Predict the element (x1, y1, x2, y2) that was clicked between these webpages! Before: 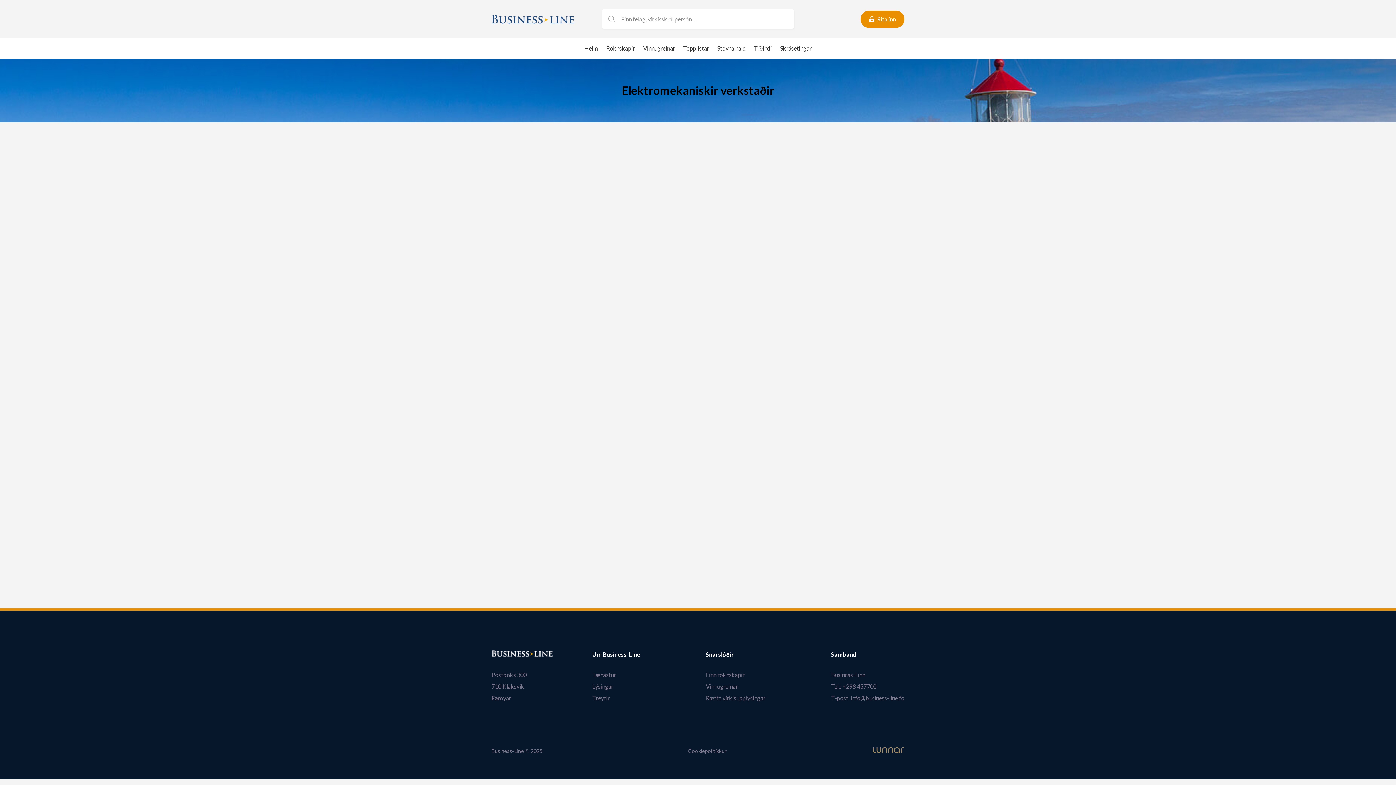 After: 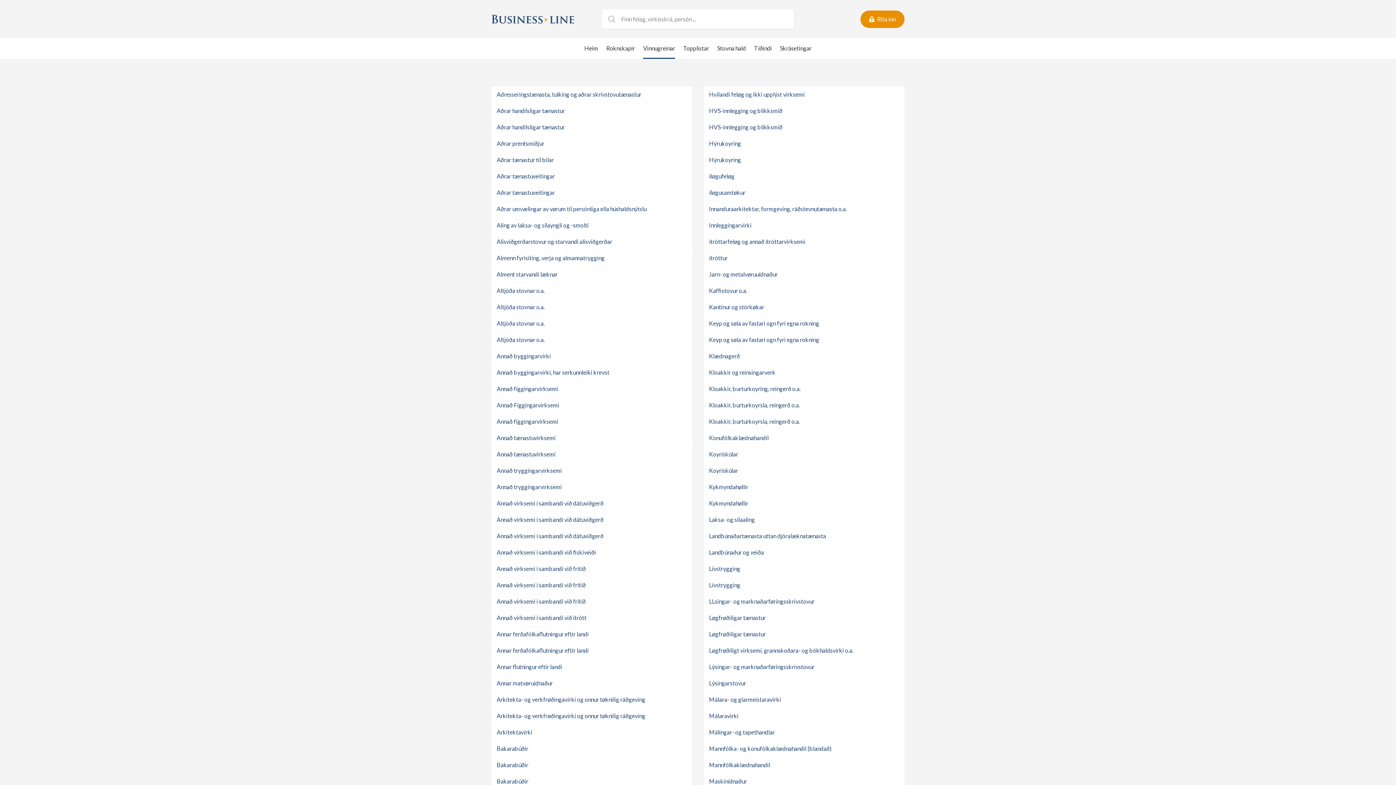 Action: bbox: (706, 681, 765, 692) label: Vinnugreinar